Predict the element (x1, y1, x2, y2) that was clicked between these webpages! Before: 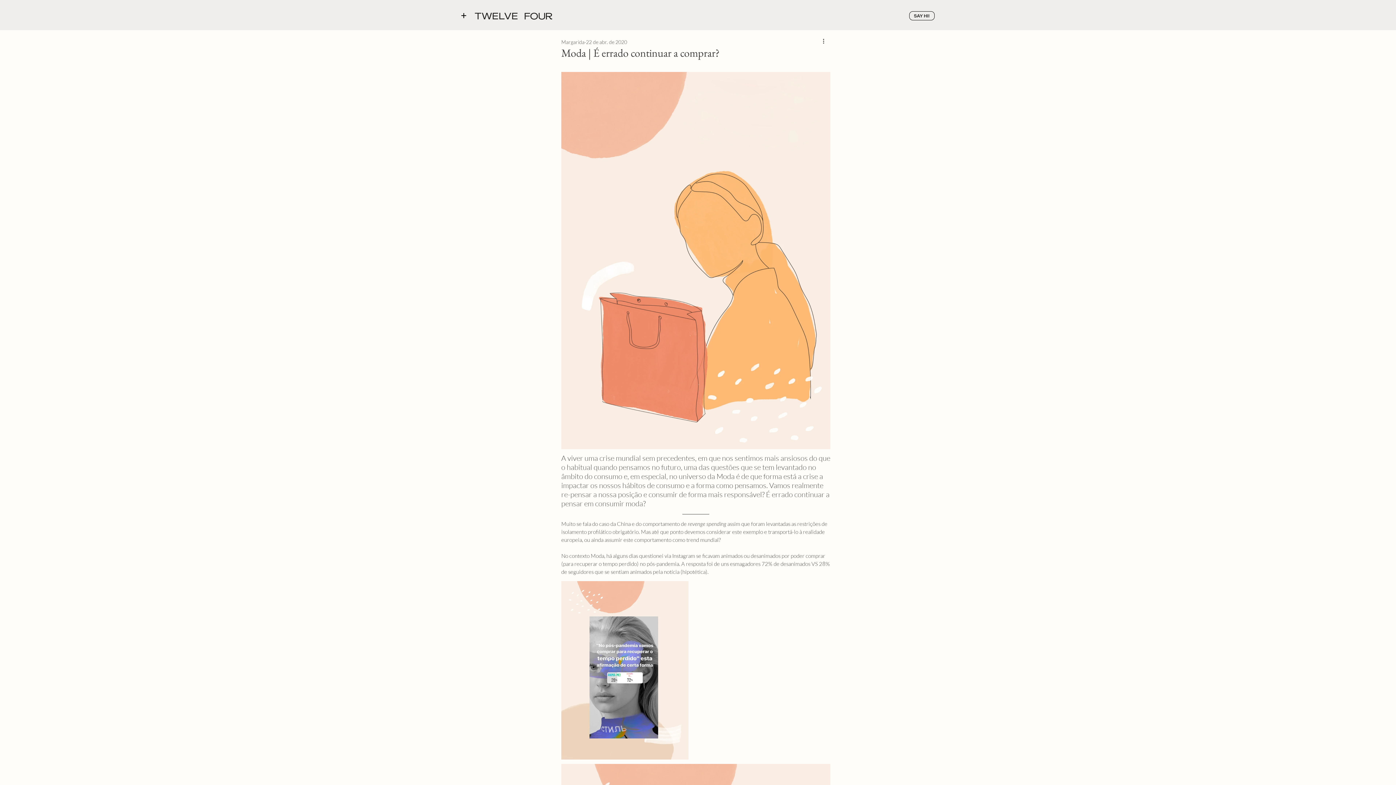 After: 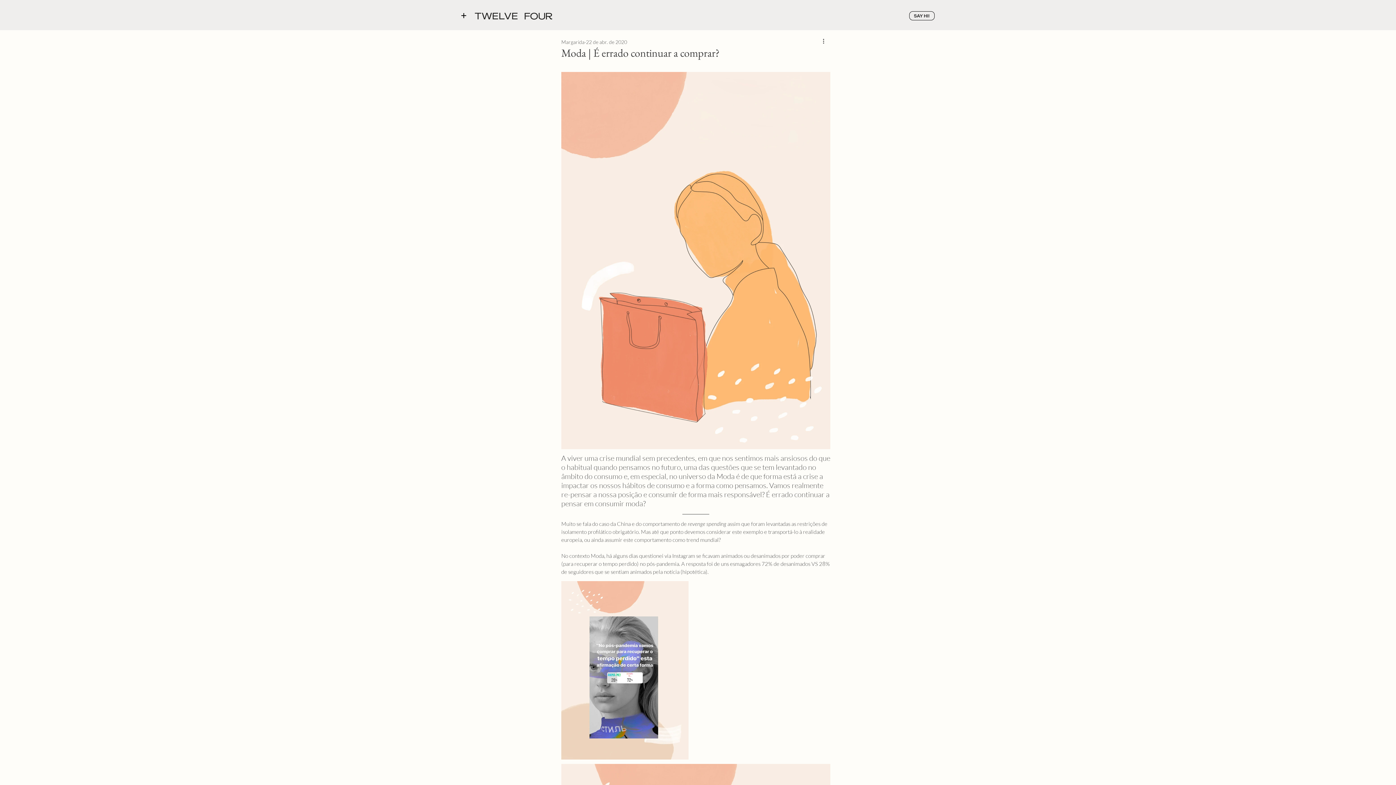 Action: label: Mais ações bbox: (821, 37, 830, 46)